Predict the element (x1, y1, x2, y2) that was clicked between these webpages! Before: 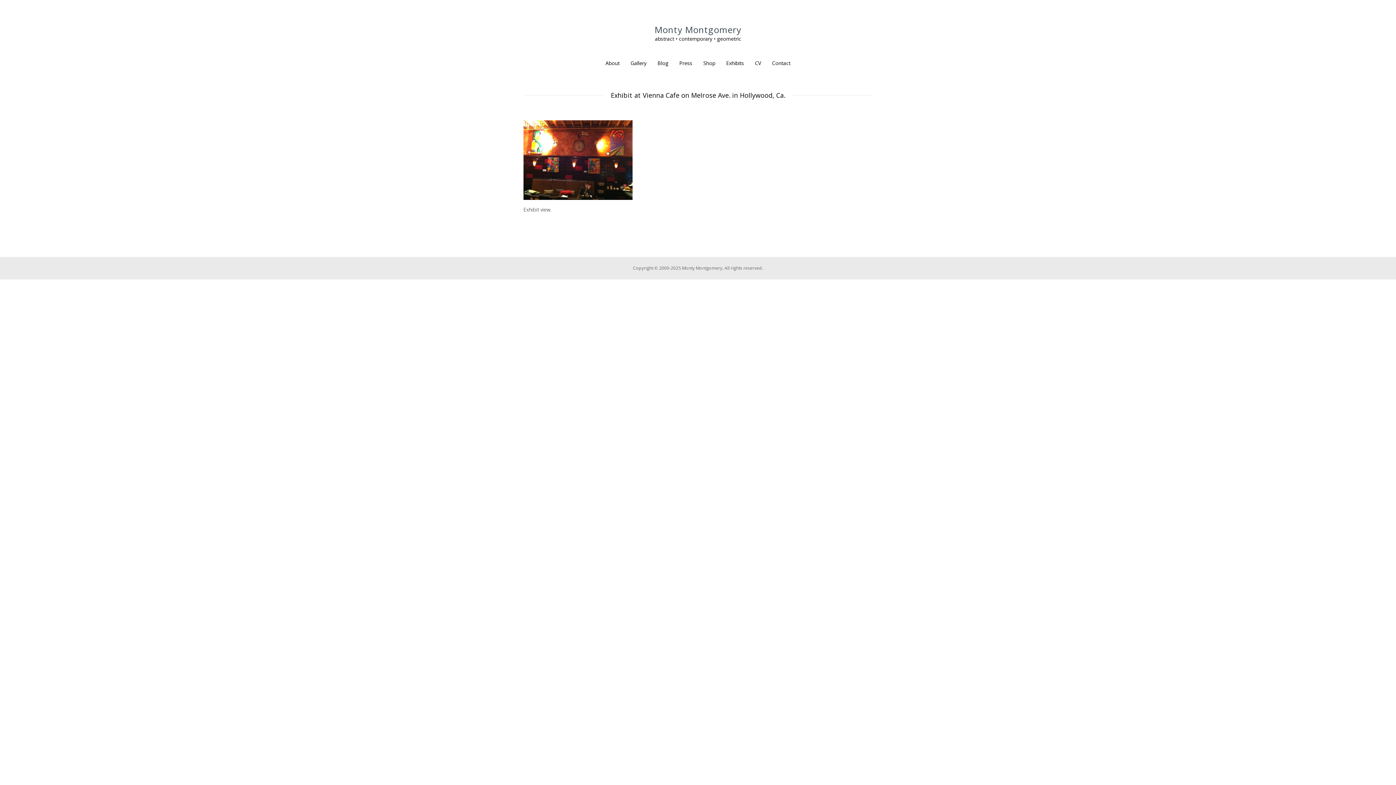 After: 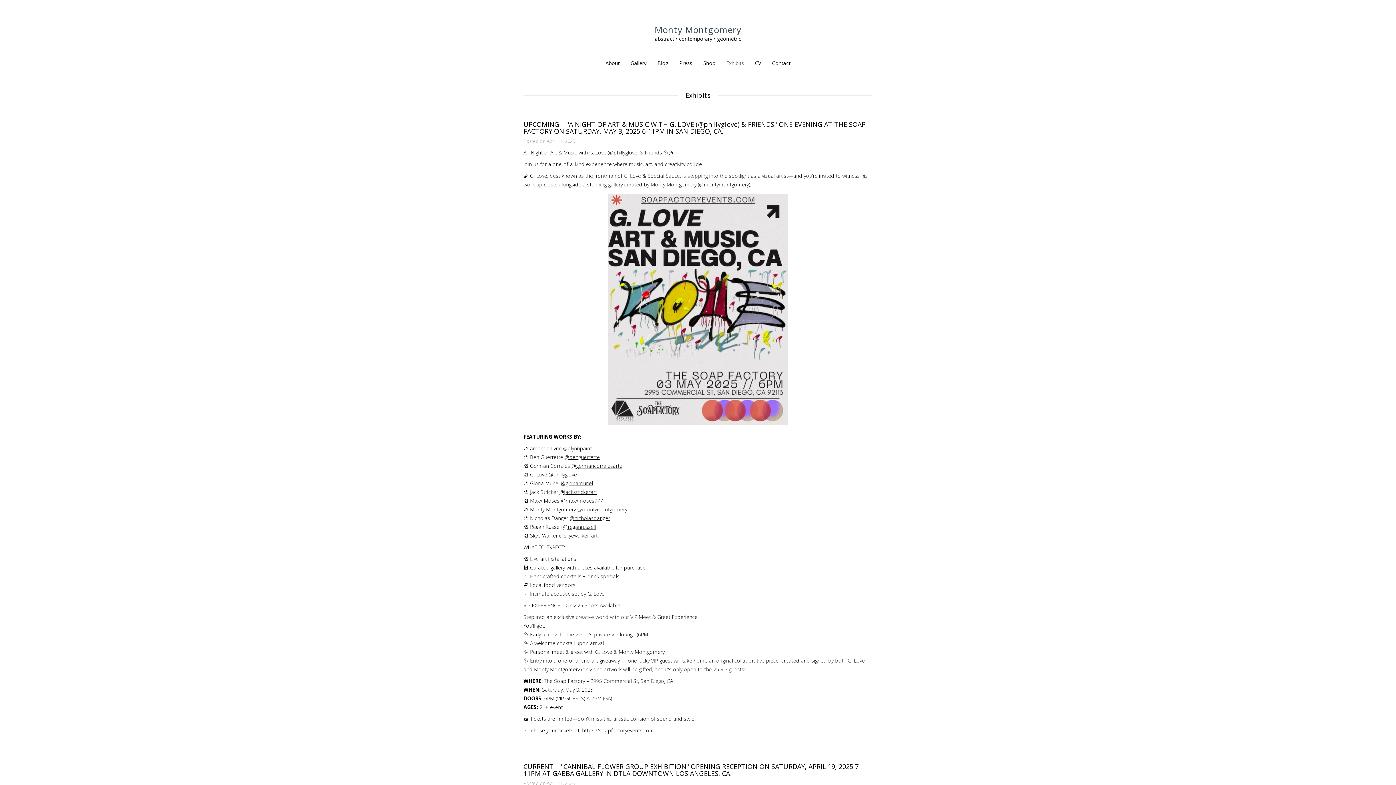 Action: bbox: (720, 56, 749, 70) label: Exhibits